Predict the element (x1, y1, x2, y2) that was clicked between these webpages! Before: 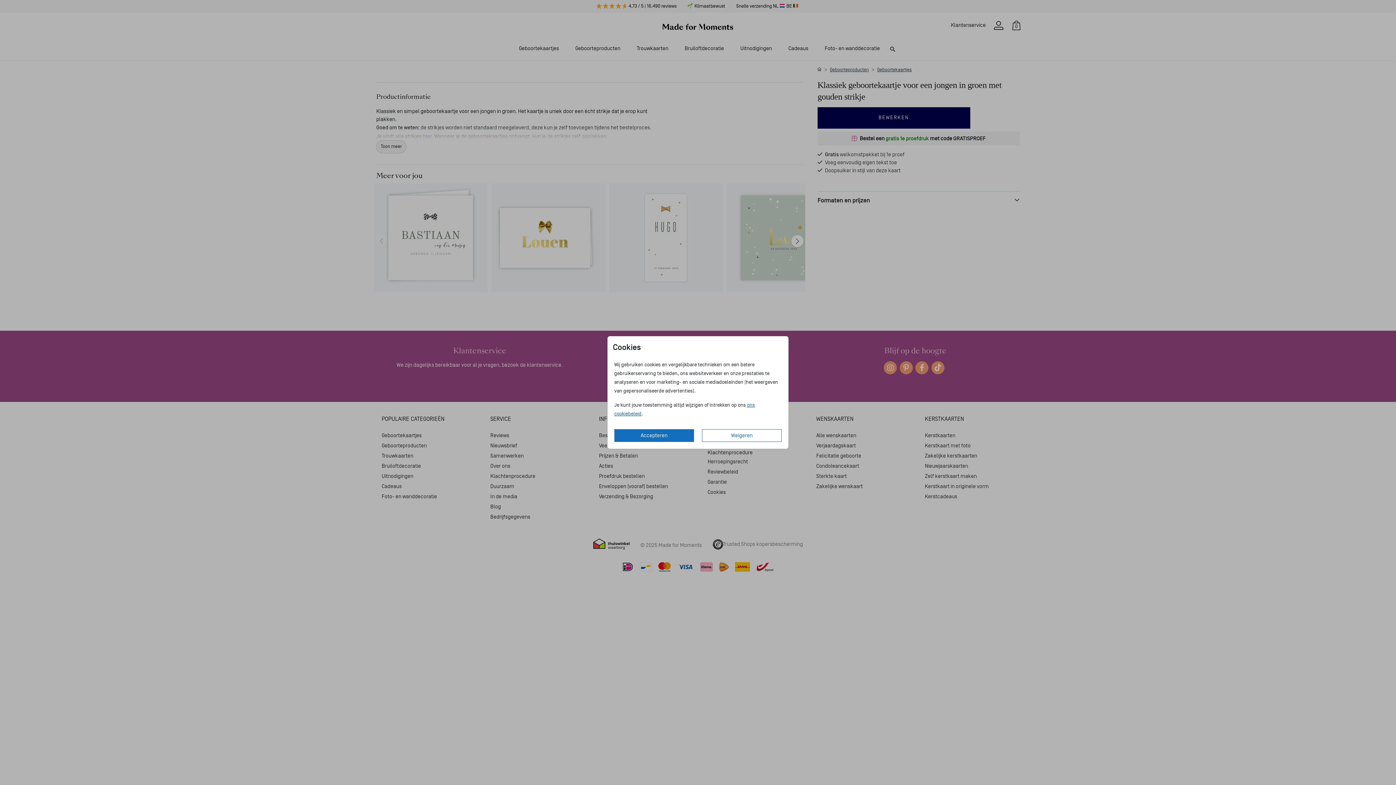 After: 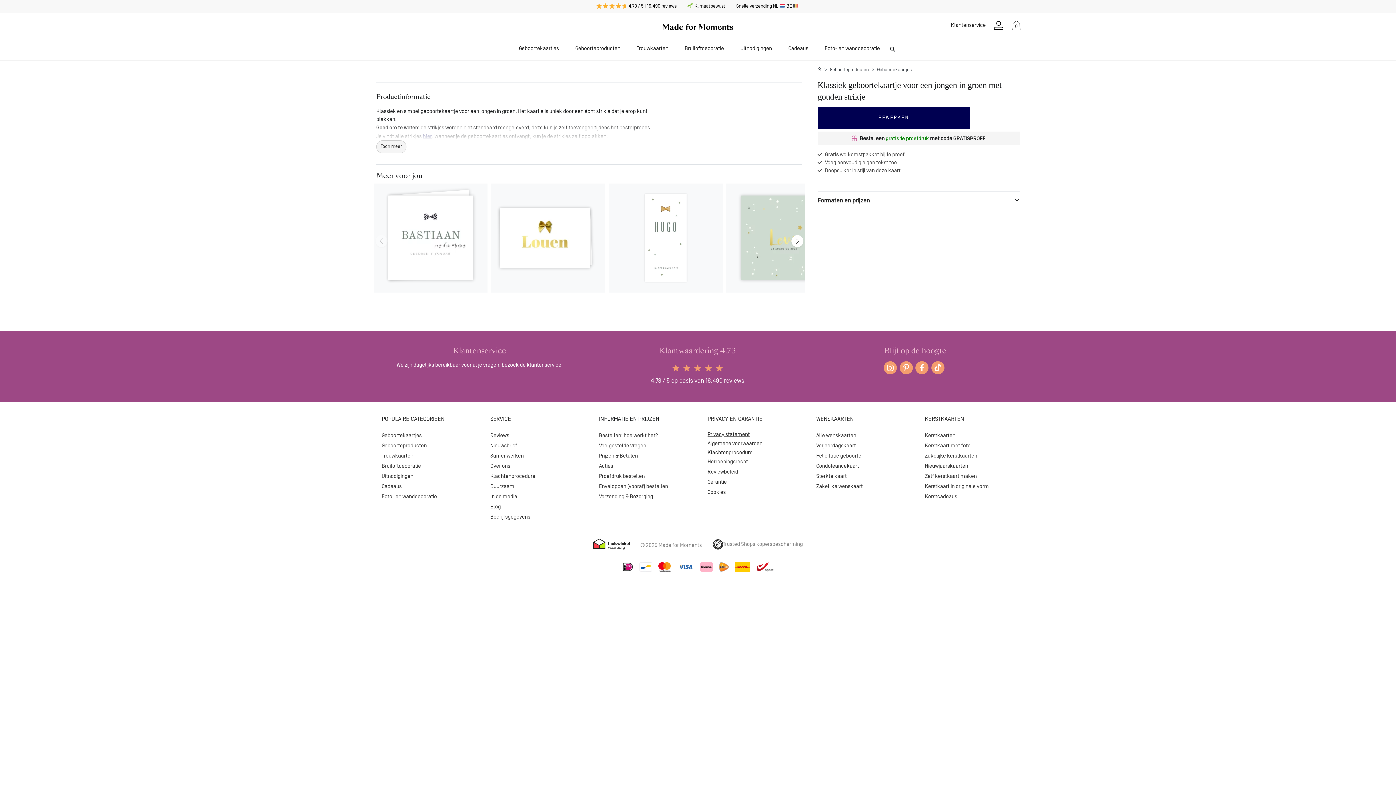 Action: label: Weigeren bbox: (702, 429, 781, 442)